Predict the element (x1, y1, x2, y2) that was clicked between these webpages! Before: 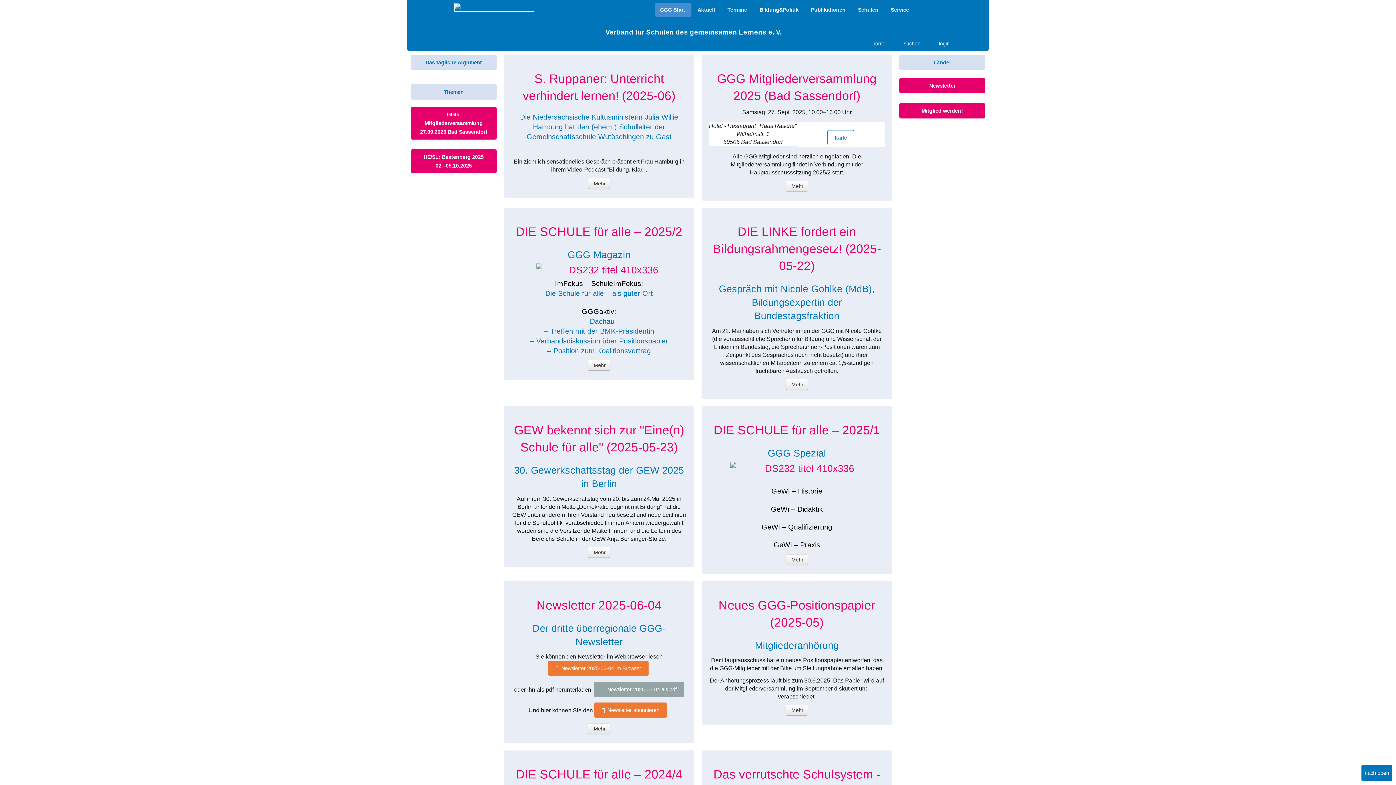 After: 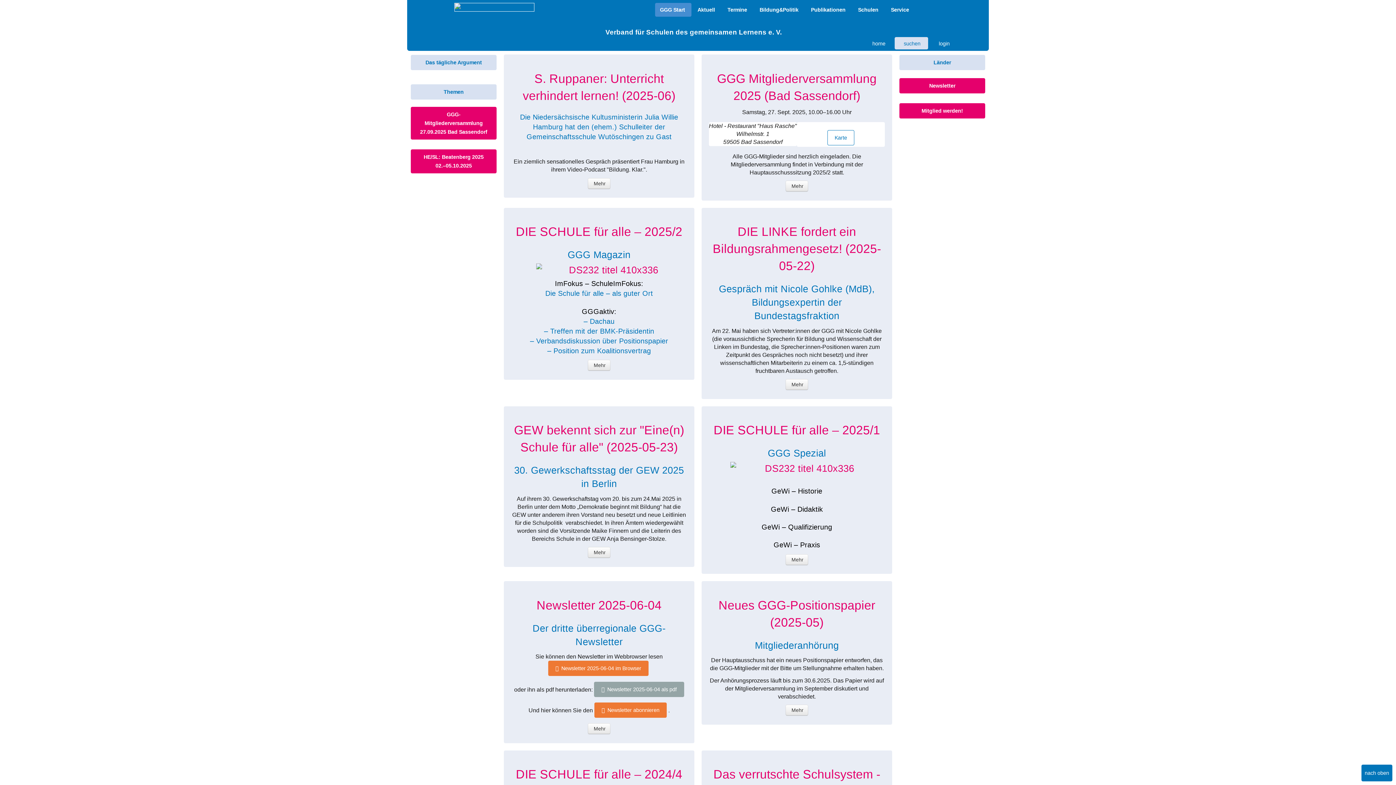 Action: label:  suchen bbox: (899, 37, 923, 49)